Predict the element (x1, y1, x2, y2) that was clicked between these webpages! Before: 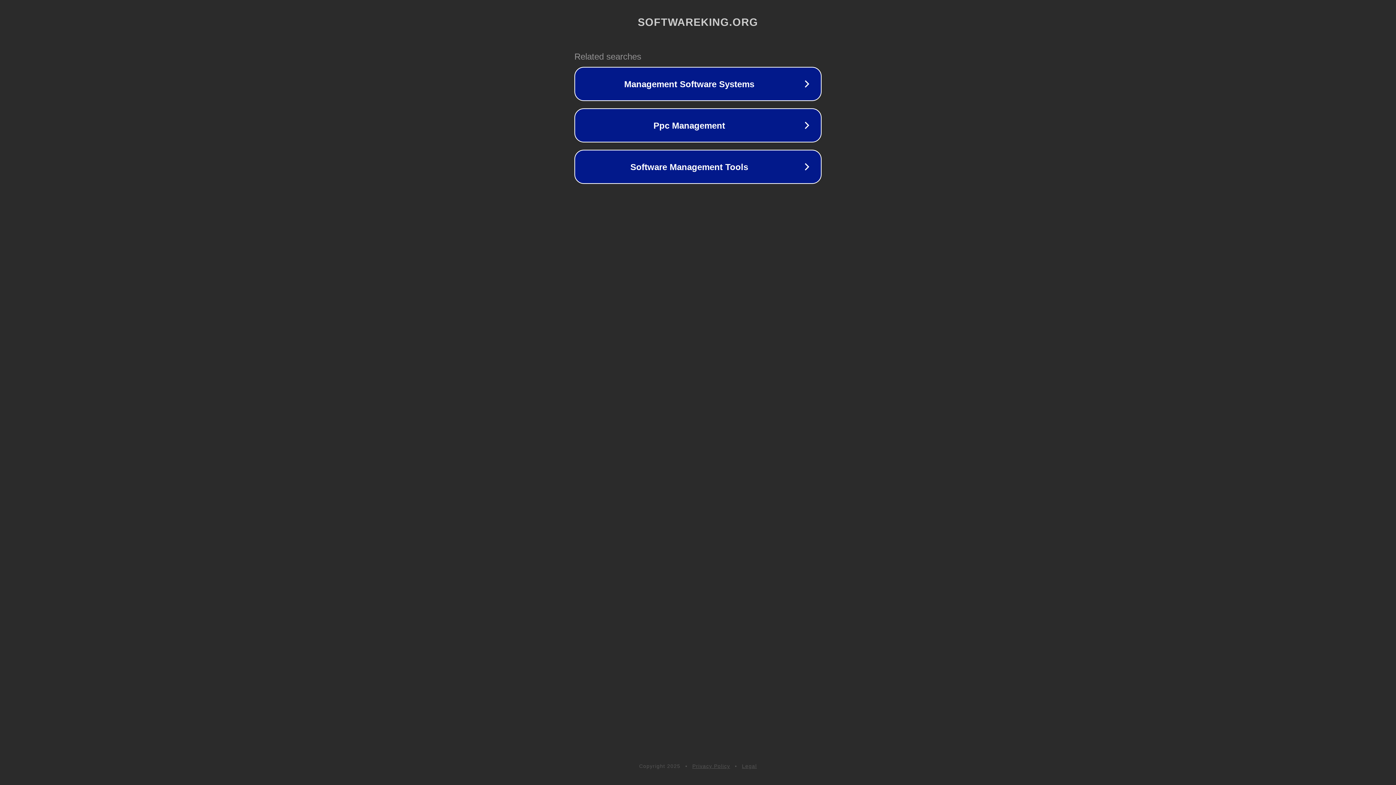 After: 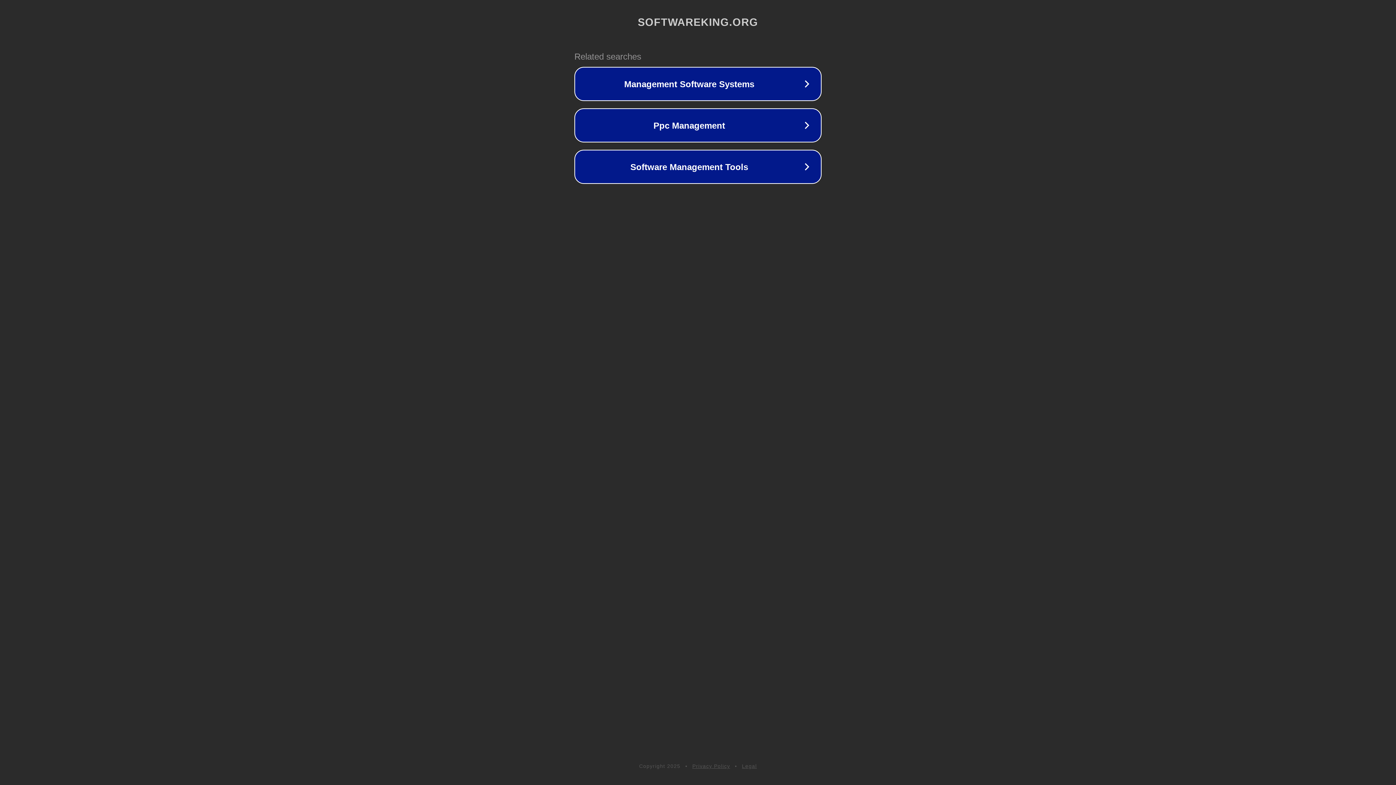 Action: bbox: (692, 763, 730, 769) label: Privacy Policy